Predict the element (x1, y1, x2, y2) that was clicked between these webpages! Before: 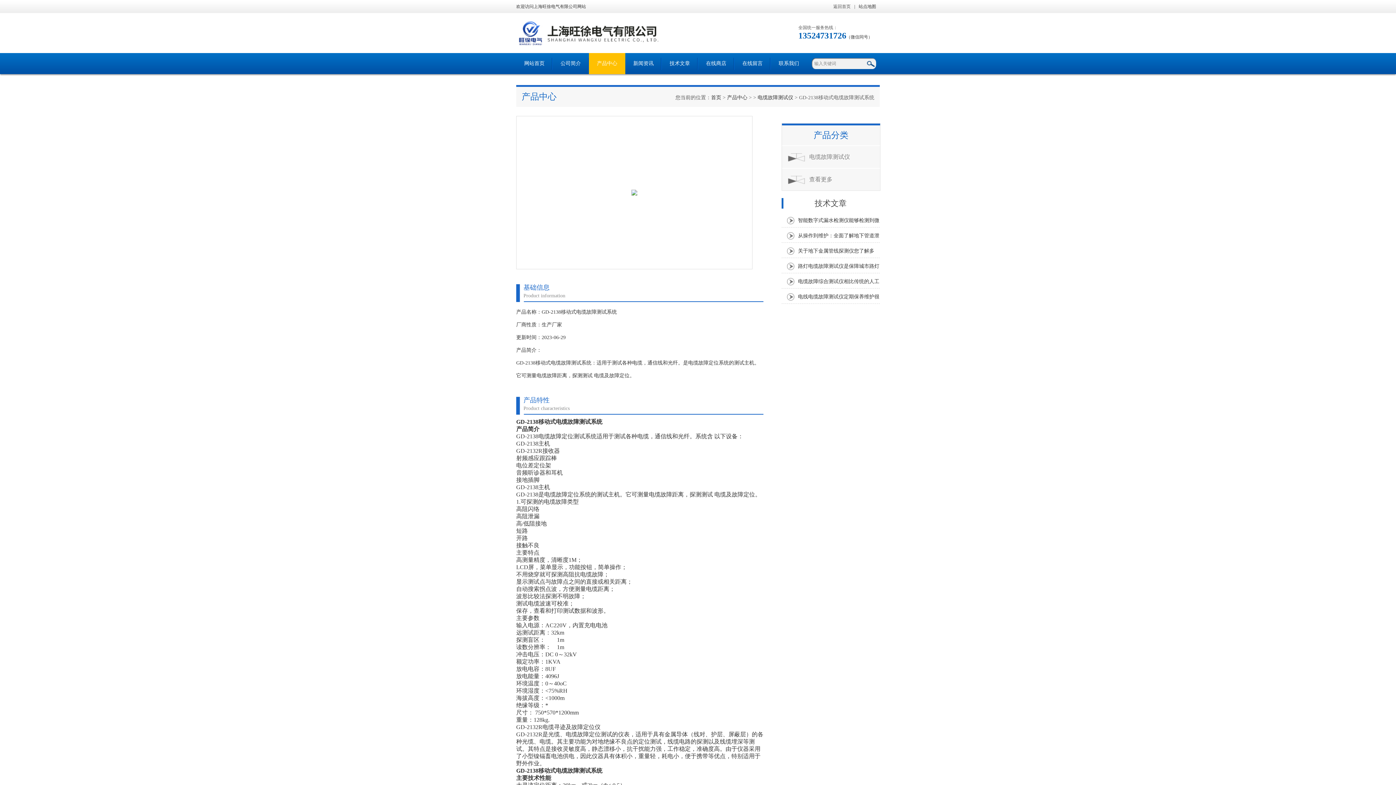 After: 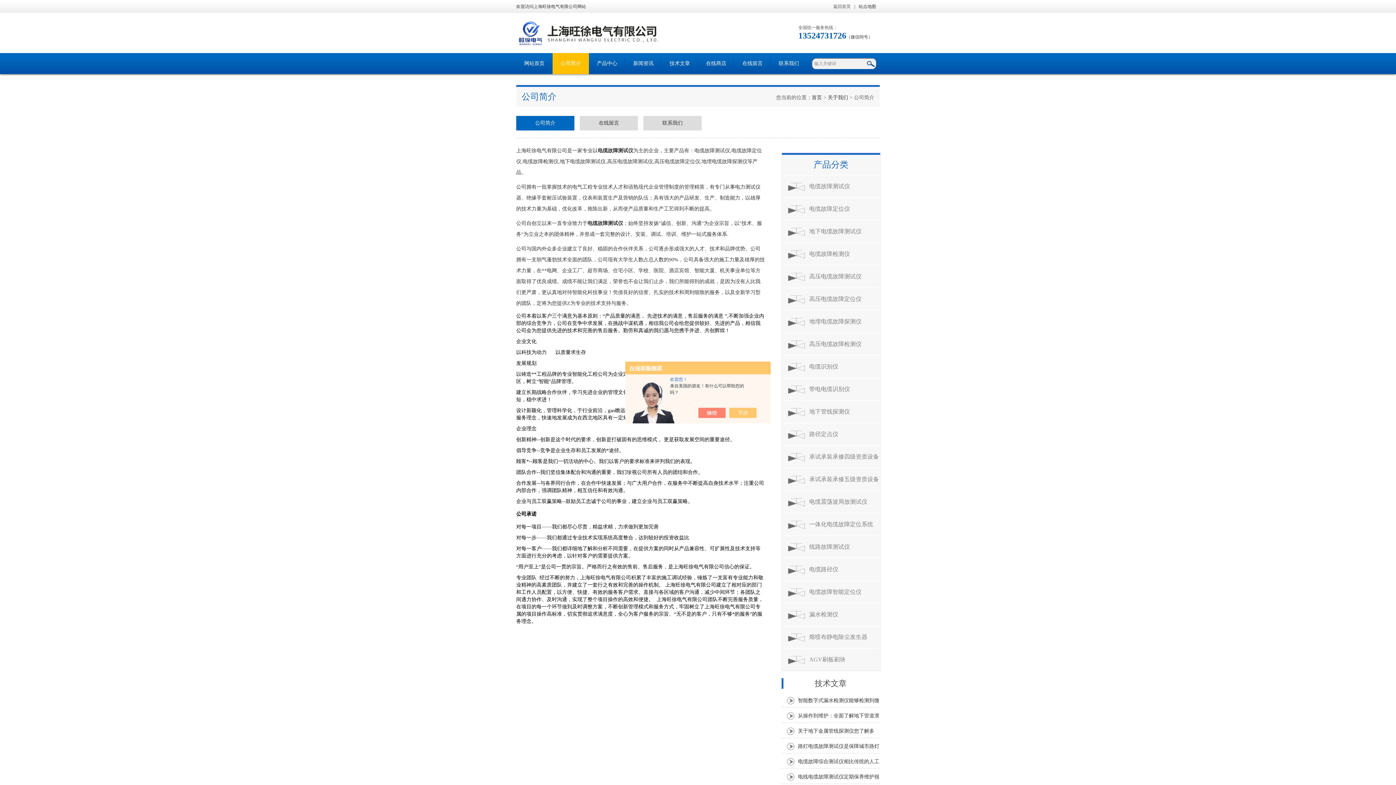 Action: label: 公司简介 bbox: (552, 53, 589, 74)